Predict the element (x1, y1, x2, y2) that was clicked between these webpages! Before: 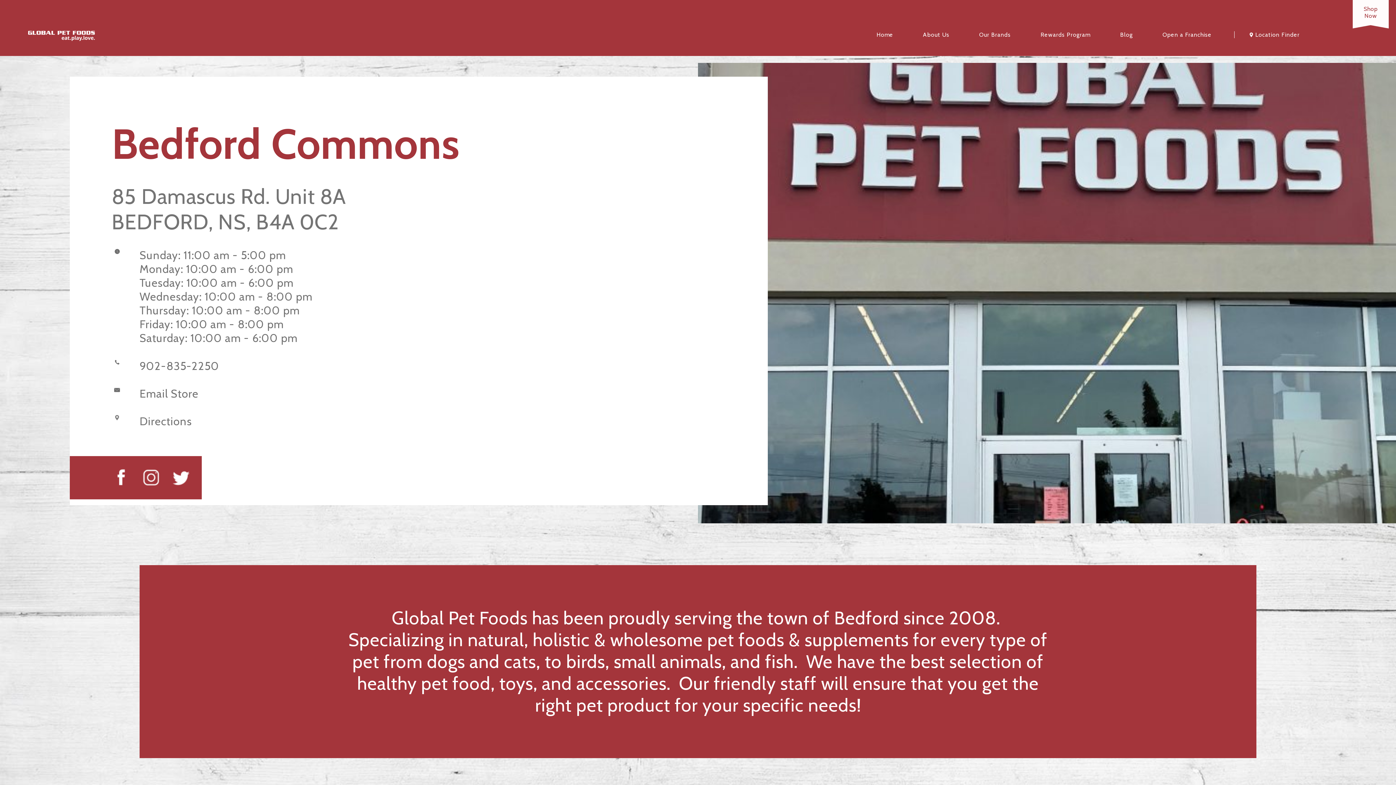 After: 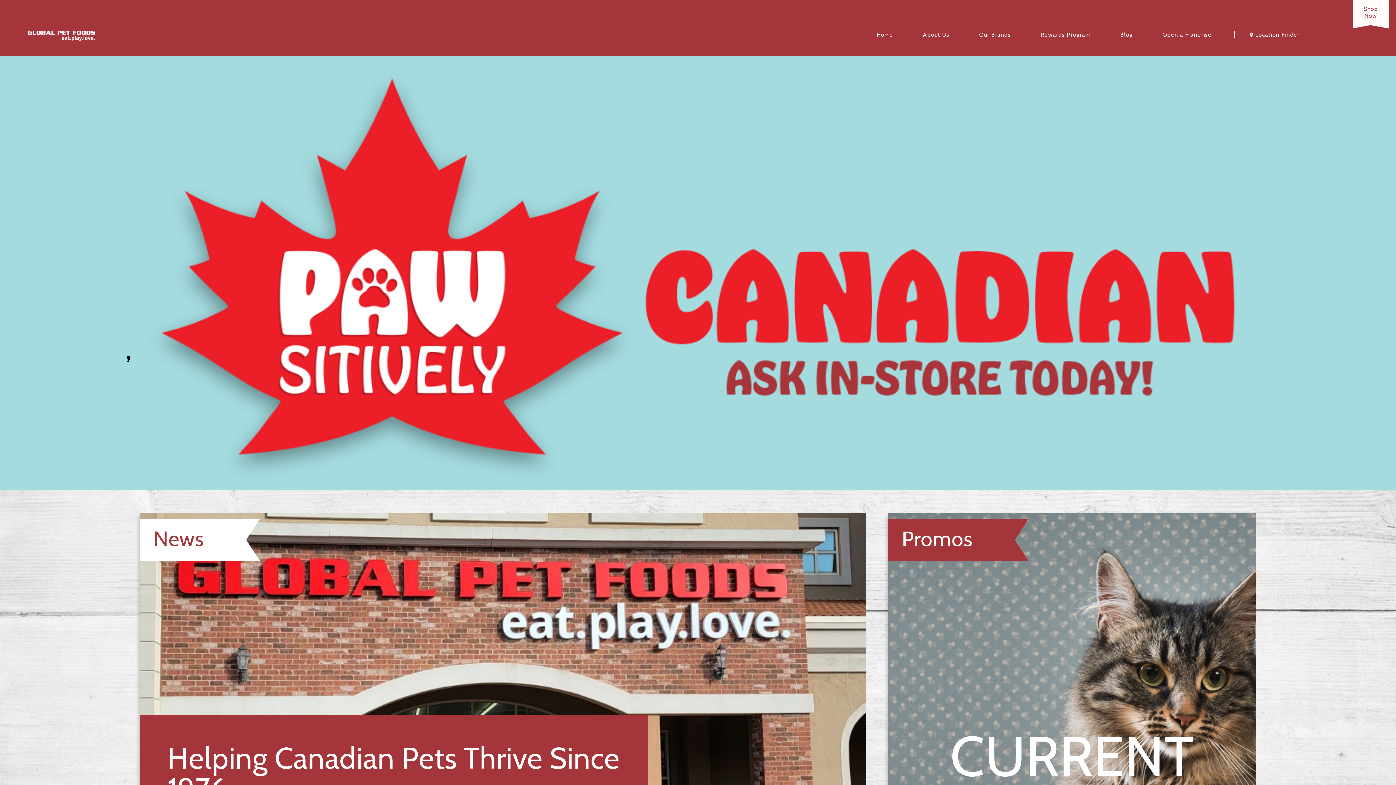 Action: label: Home bbox: (876, 31, 893, 38)